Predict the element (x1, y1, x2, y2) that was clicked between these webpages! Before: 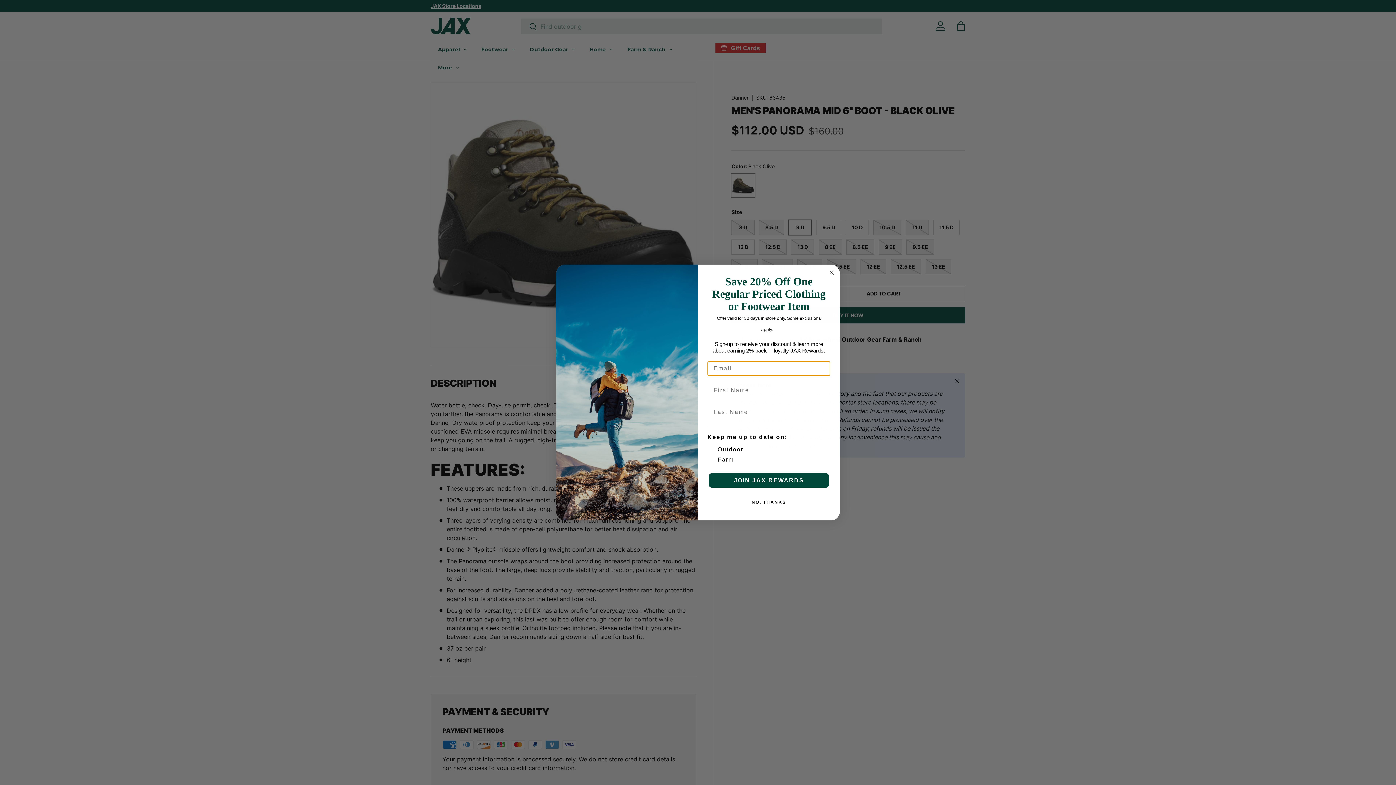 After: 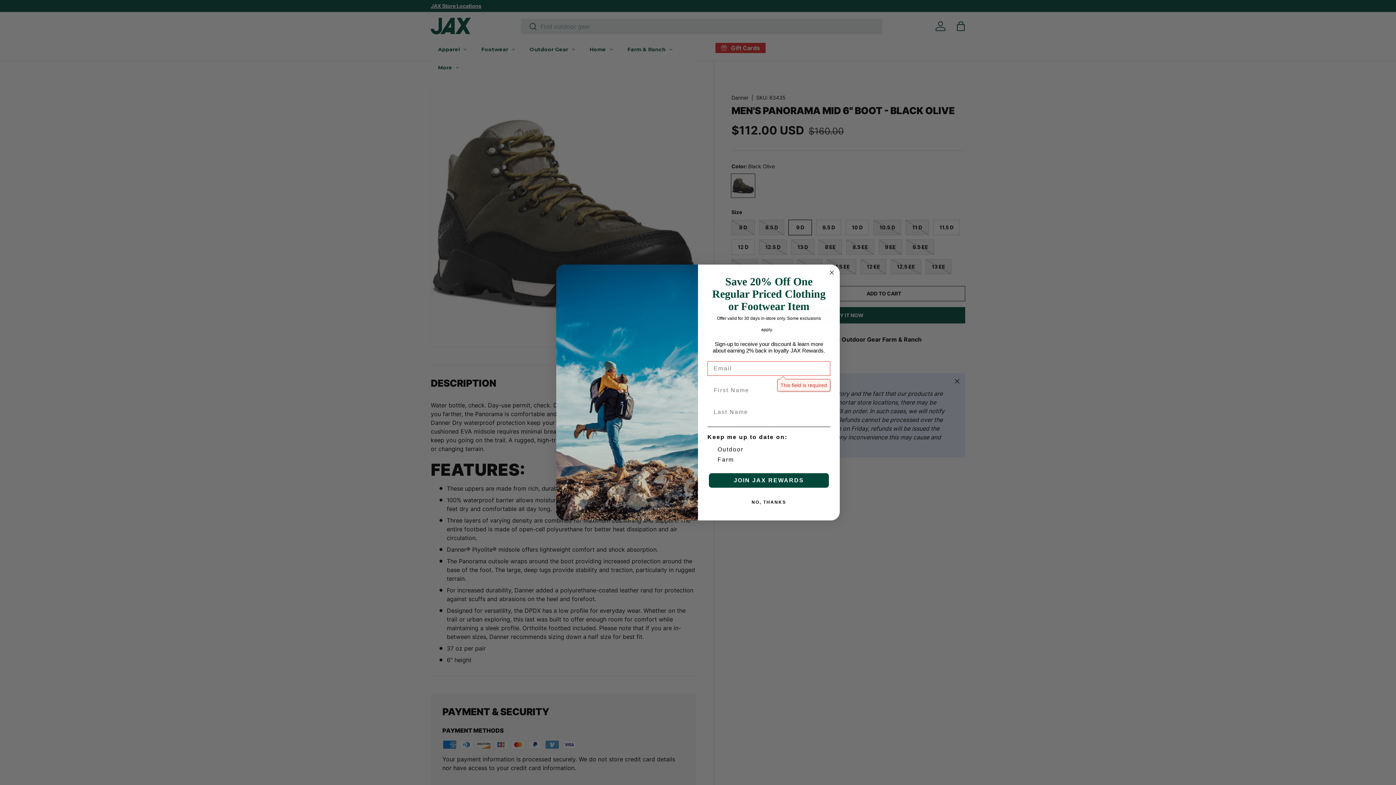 Action: bbox: (709, 473, 829, 488) label: JOIN JAX REWARDS